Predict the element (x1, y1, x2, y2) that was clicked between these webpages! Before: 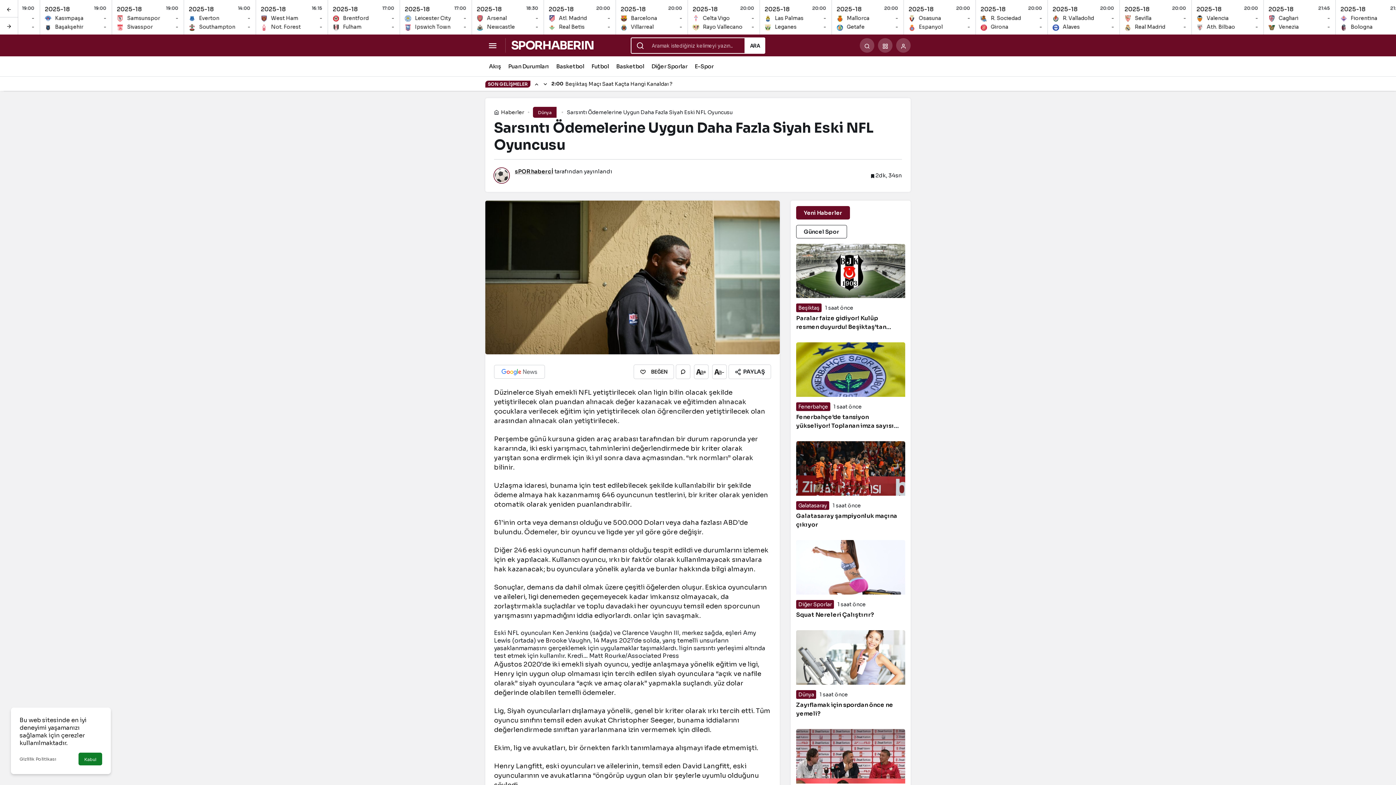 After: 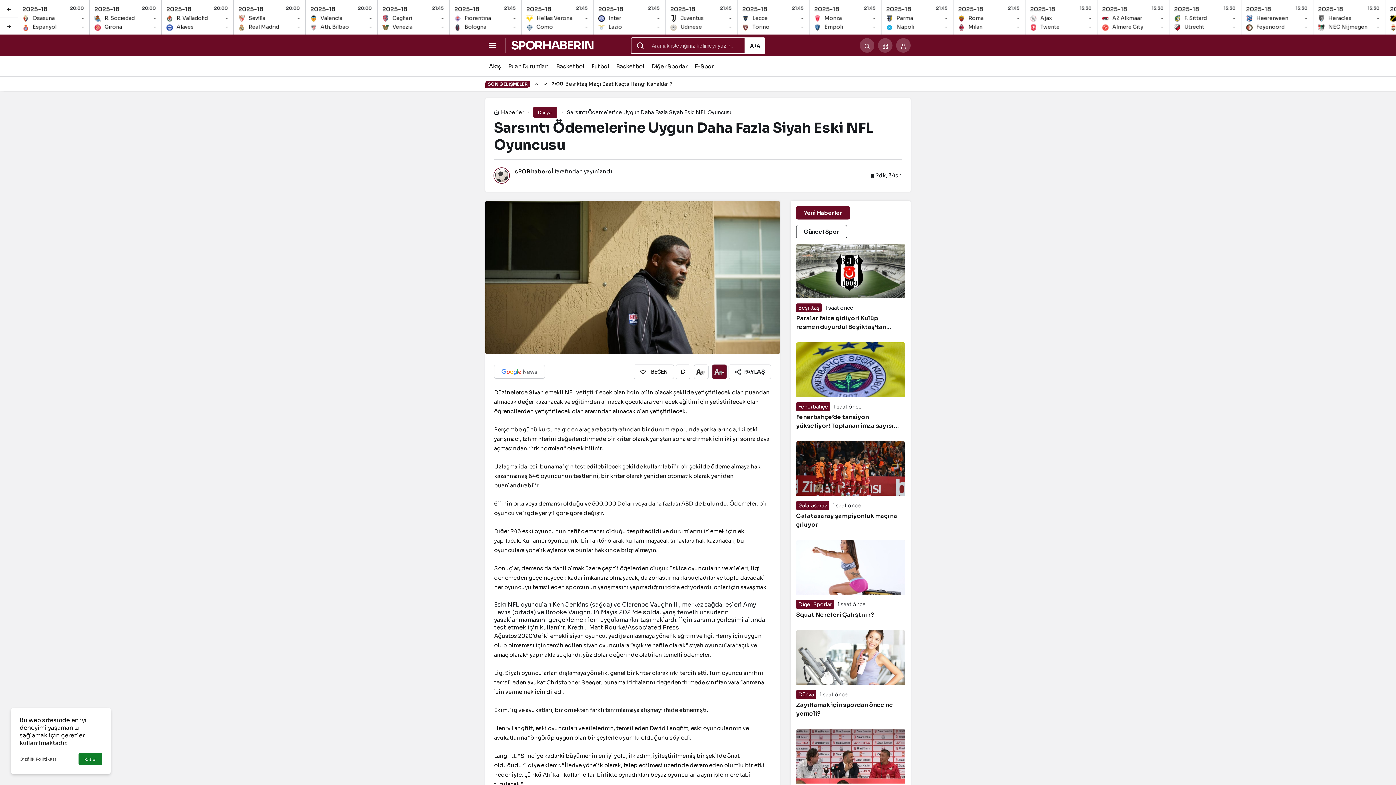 Action: bbox: (712, 364, 726, 379) label: -